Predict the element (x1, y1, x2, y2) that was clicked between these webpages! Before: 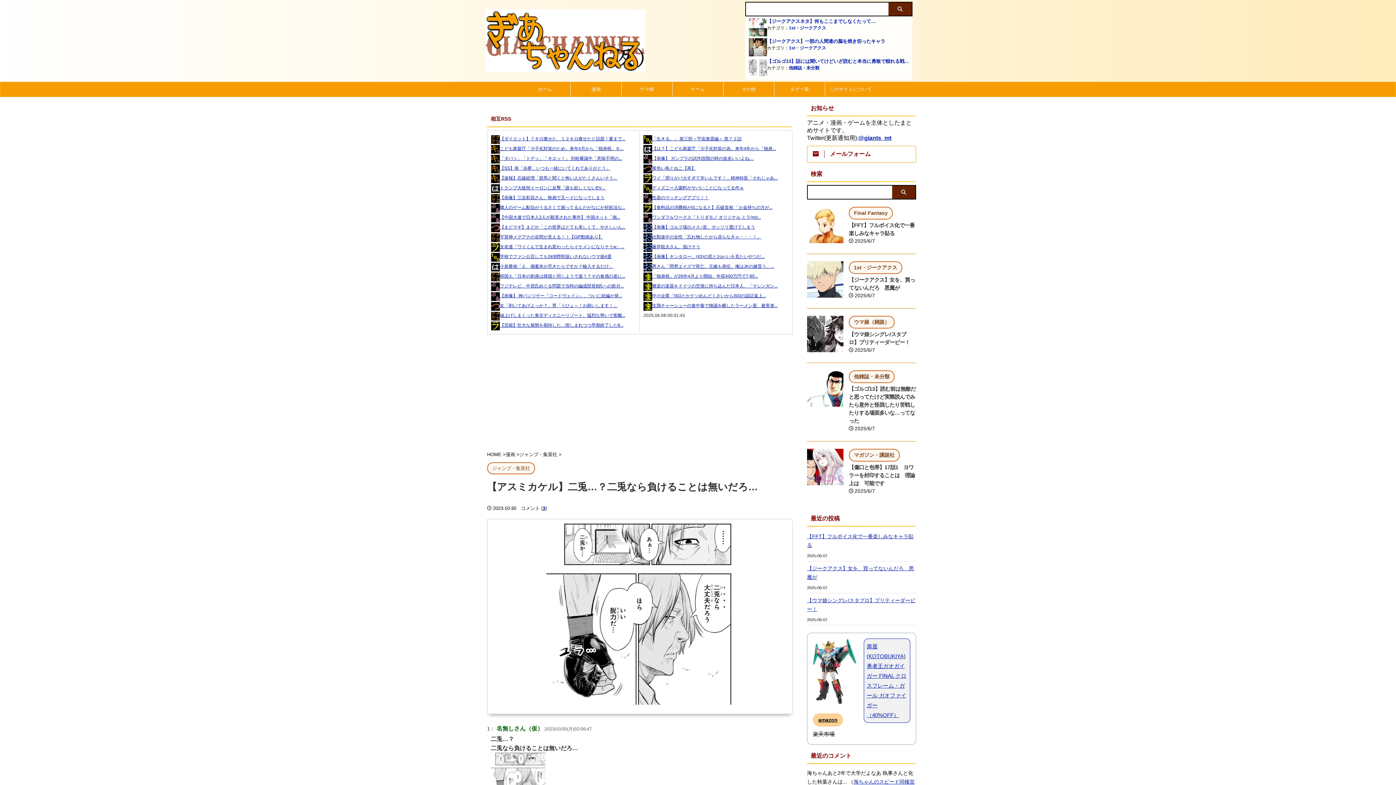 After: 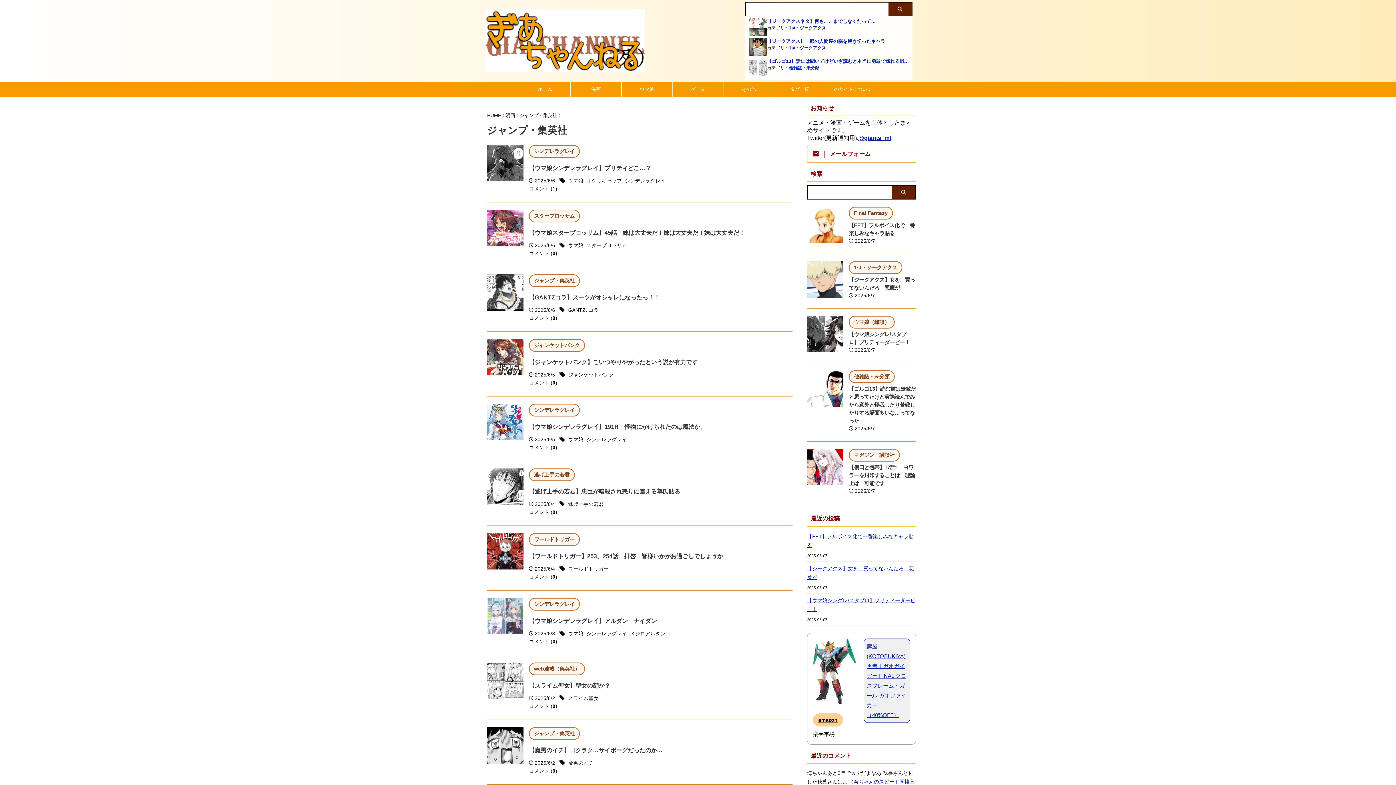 Action: bbox: (487, 460, 535, 474) label: ジャンプ・集英社